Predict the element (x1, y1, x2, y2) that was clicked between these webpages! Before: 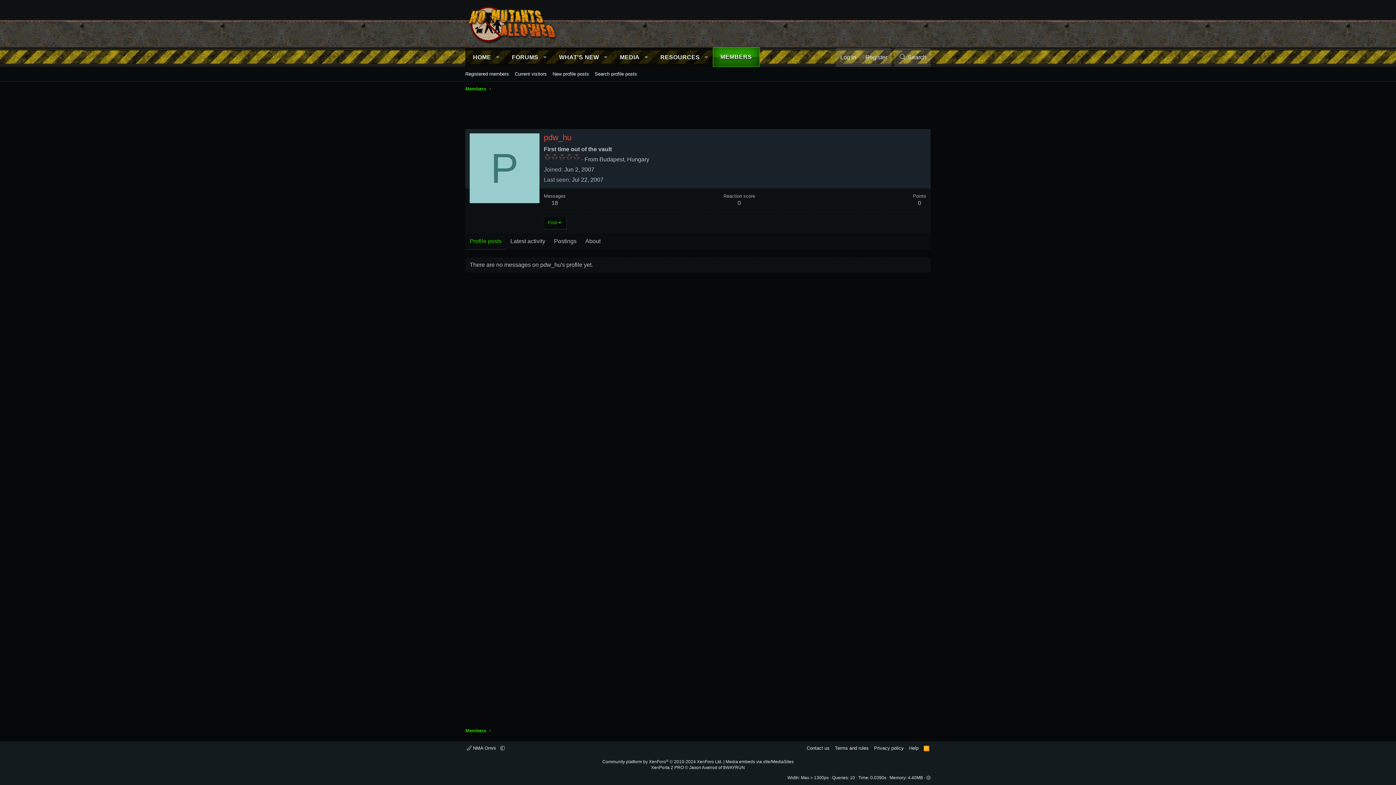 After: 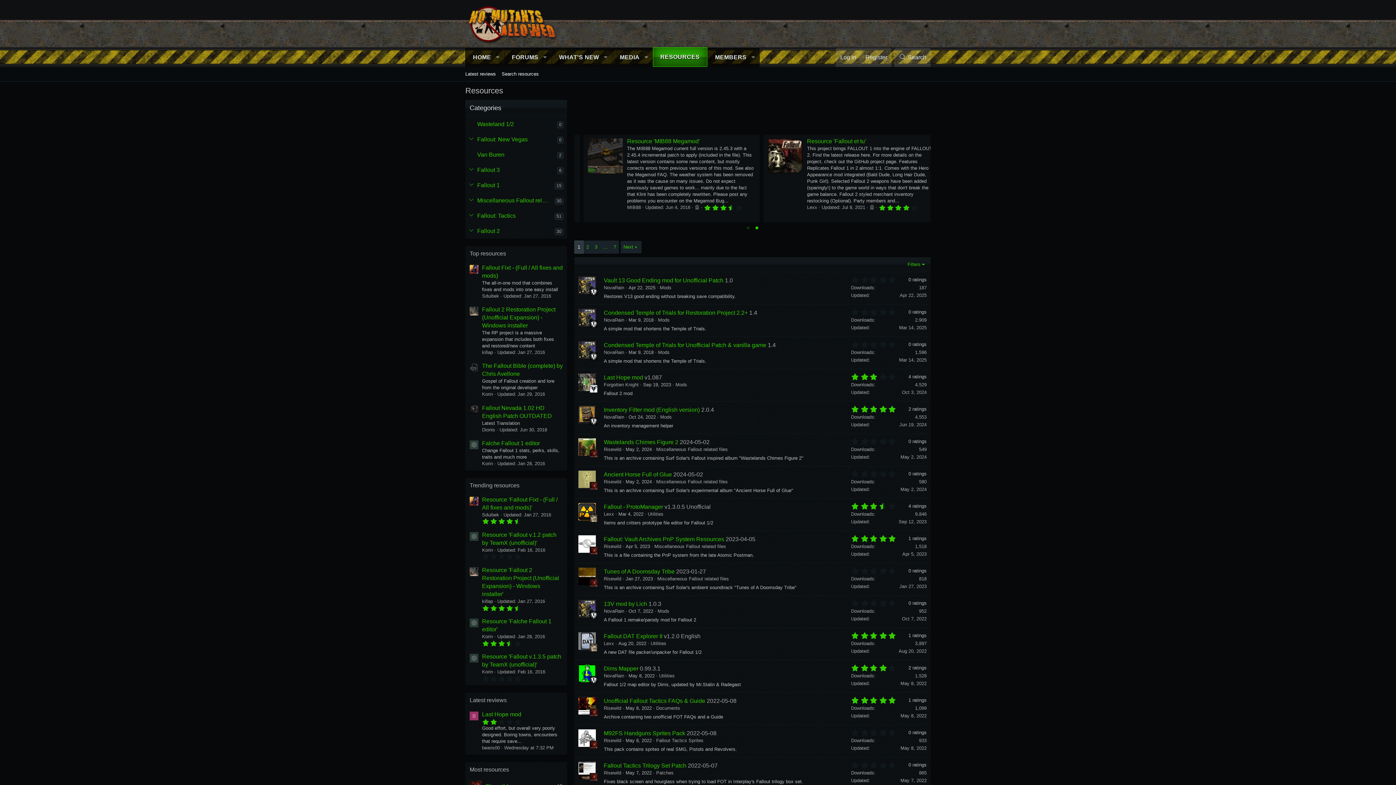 Action: label: RESOURCES bbox: (653, 48, 700, 66)